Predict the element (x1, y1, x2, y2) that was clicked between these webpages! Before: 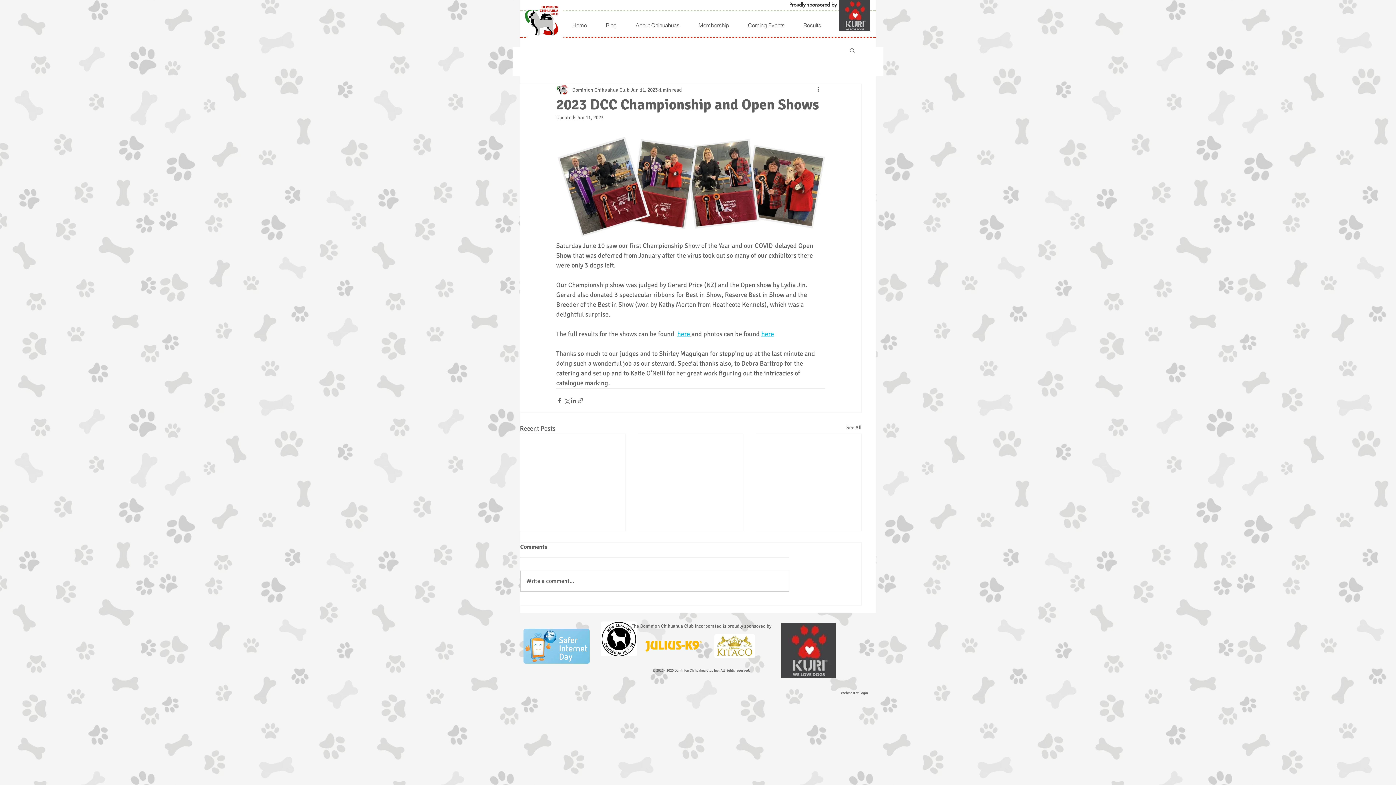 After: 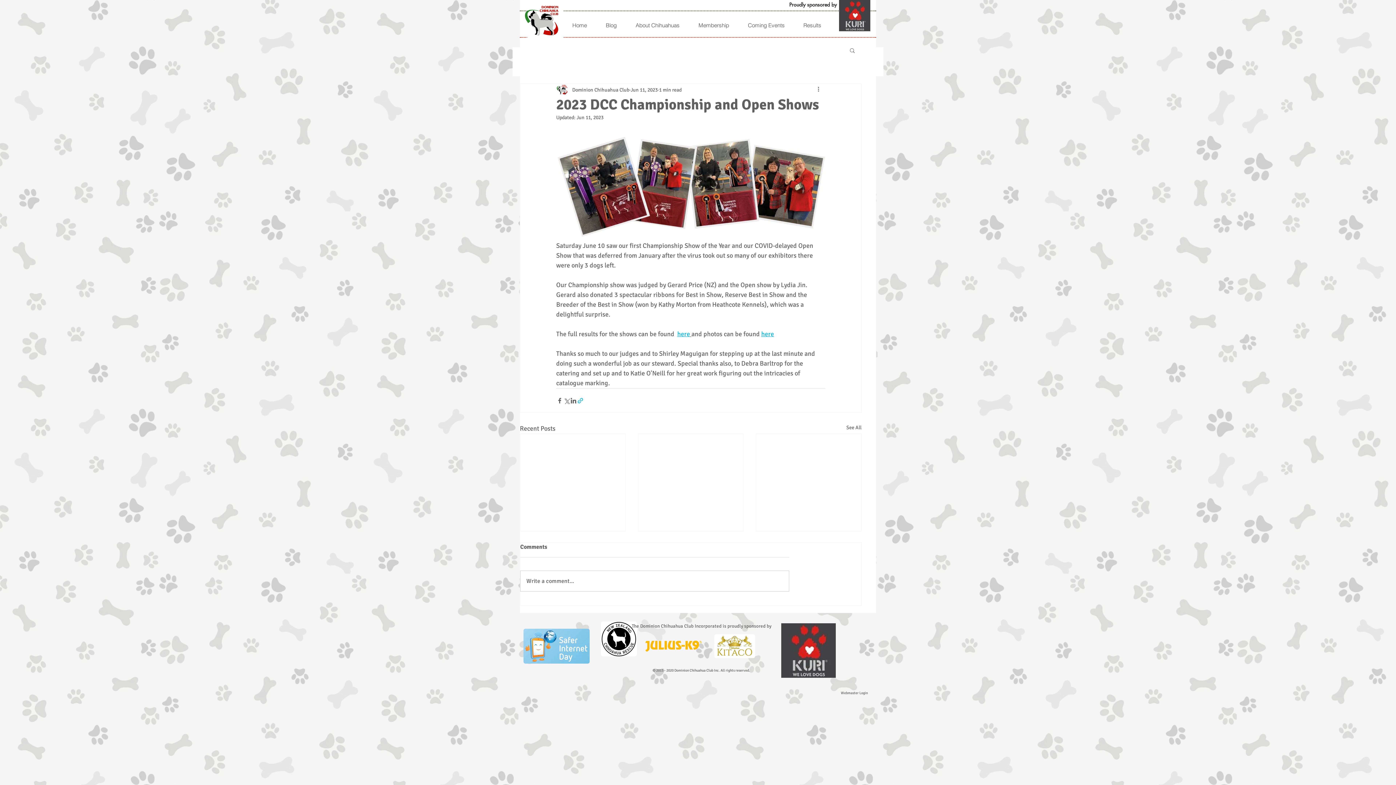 Action: label: Share via link bbox: (577, 397, 584, 404)